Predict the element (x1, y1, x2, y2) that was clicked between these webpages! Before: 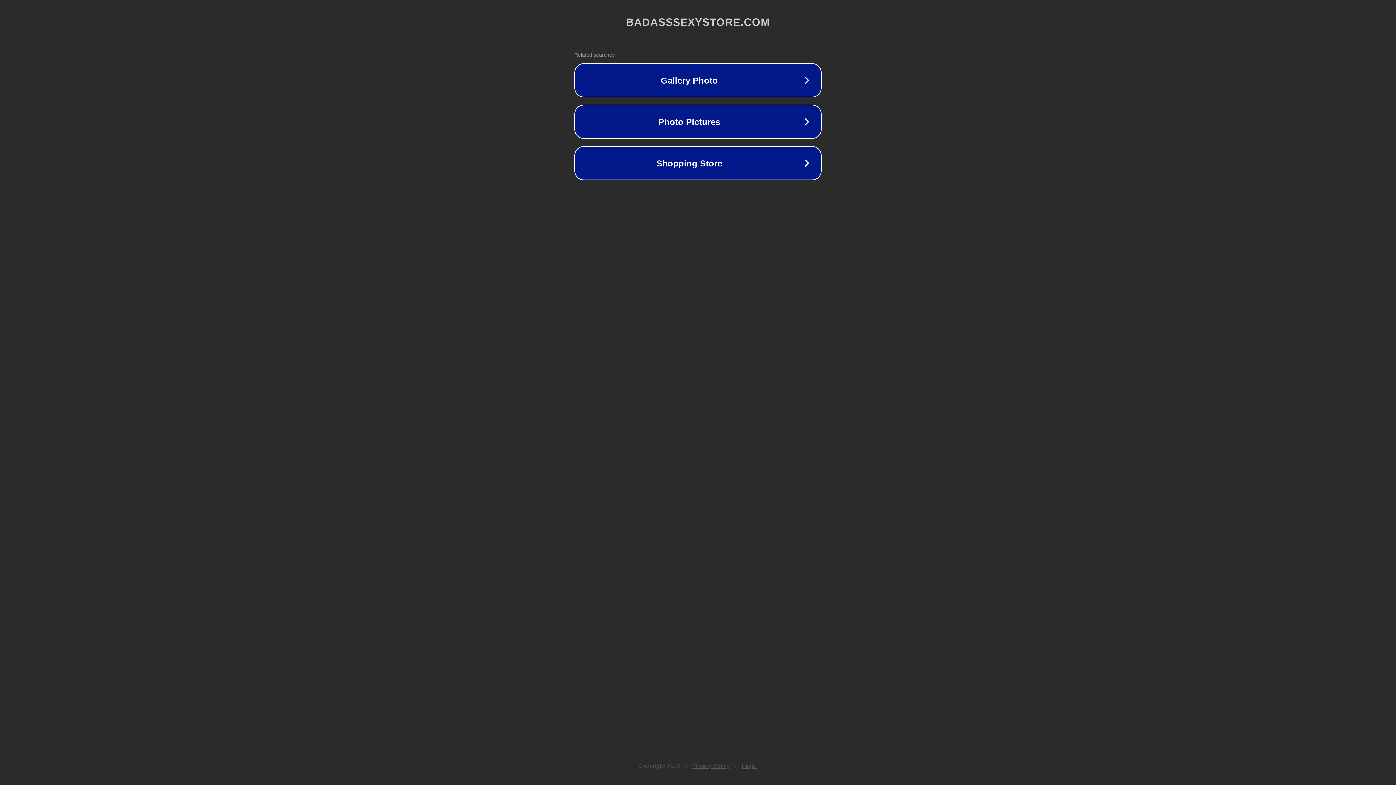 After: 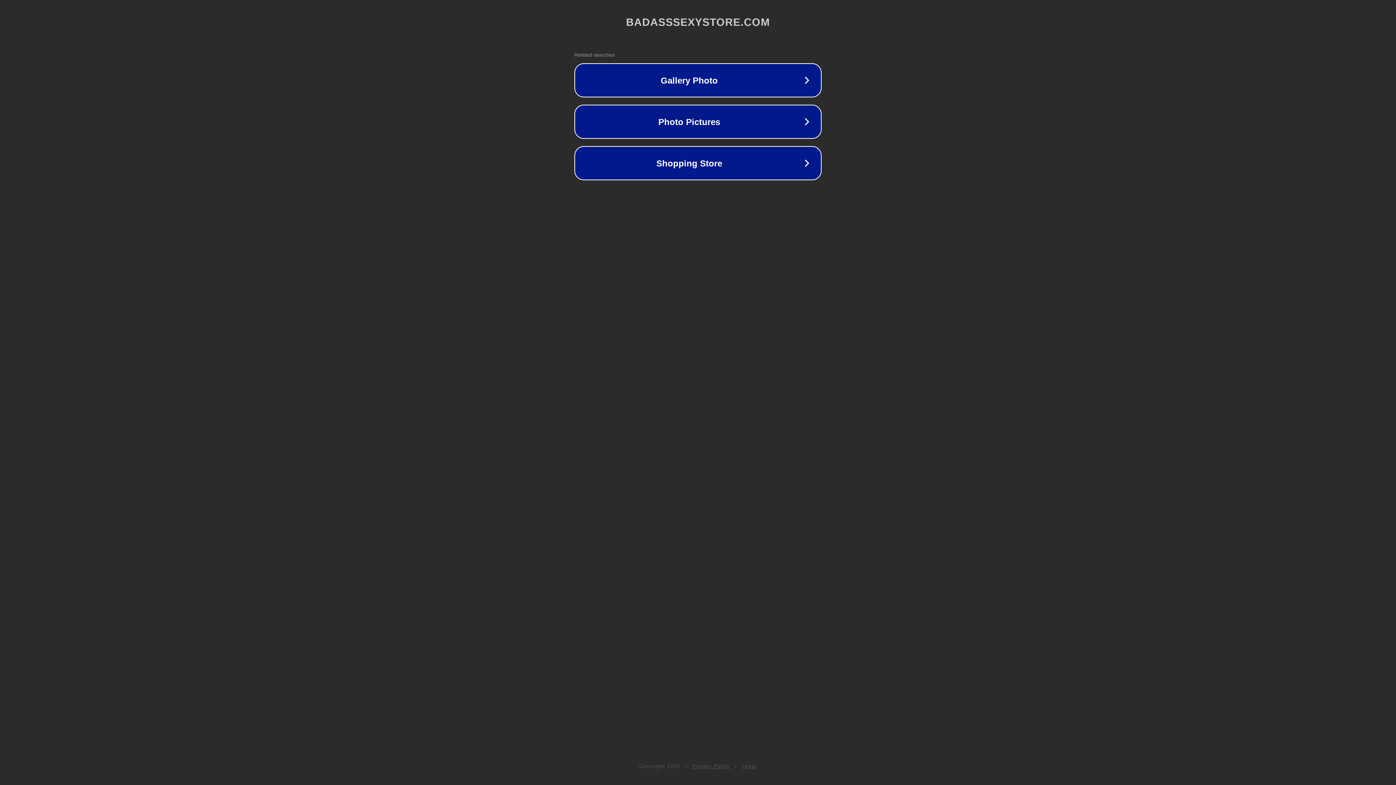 Action: label: Privacy Policy bbox: (692, 763, 730, 769)